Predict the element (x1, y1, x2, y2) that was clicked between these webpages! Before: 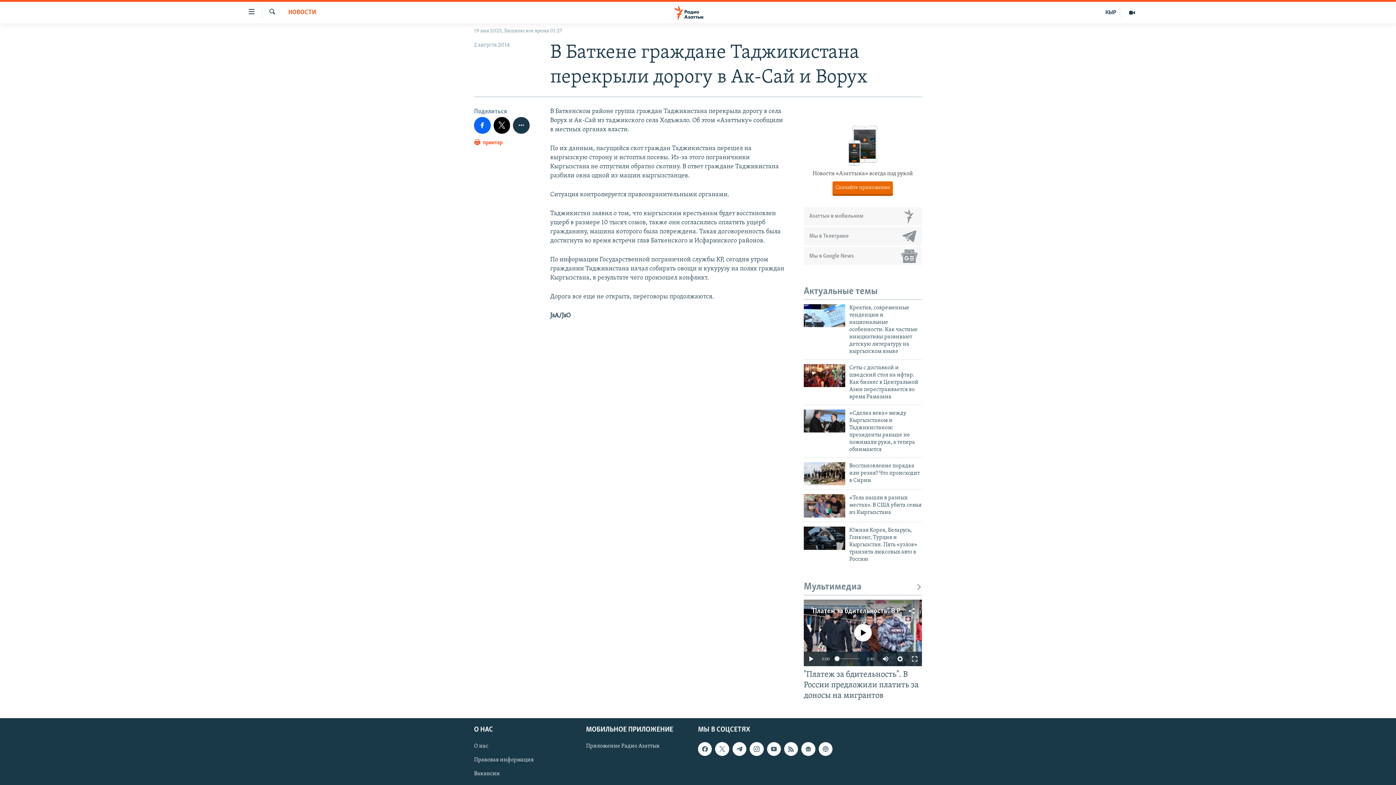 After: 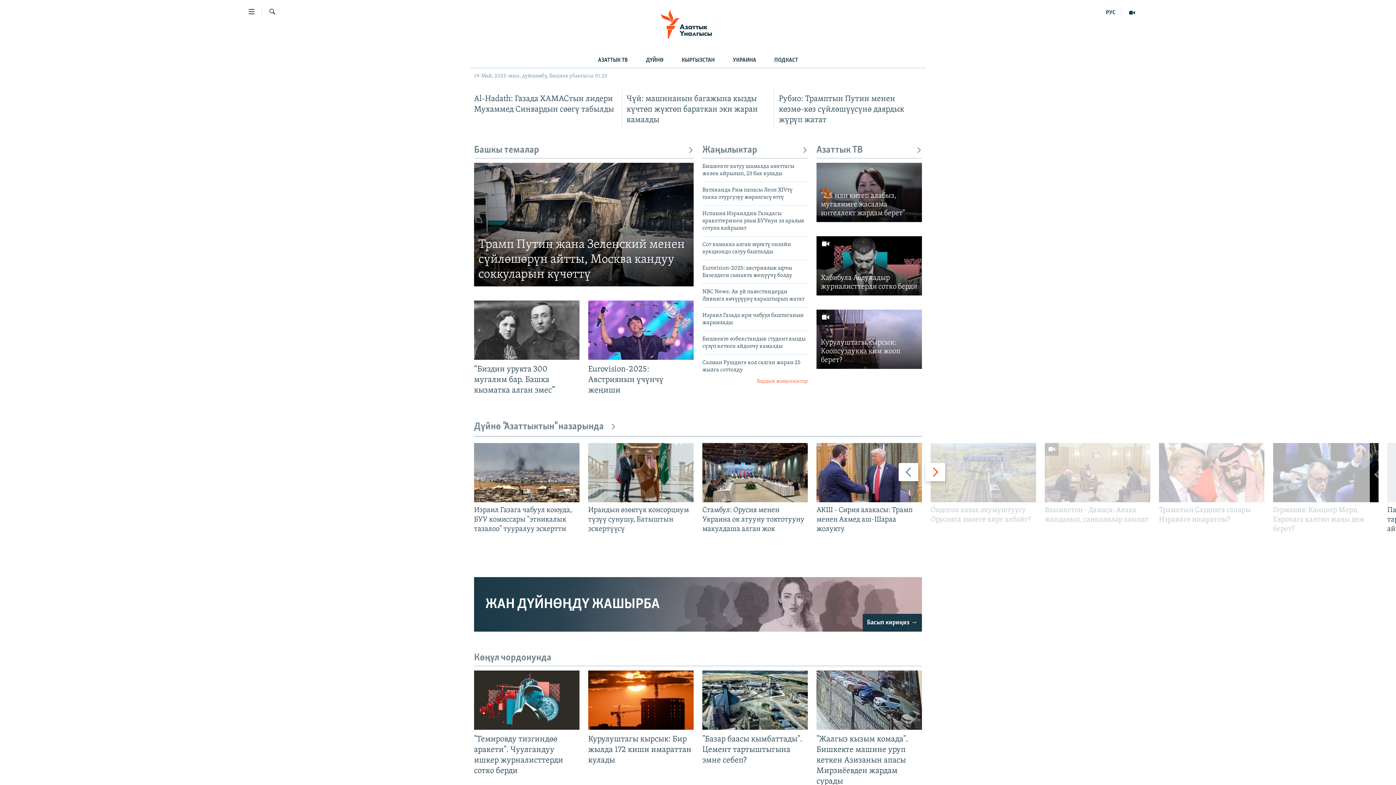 Action: label: КЫР bbox: (1101, 7, 1121, 17)